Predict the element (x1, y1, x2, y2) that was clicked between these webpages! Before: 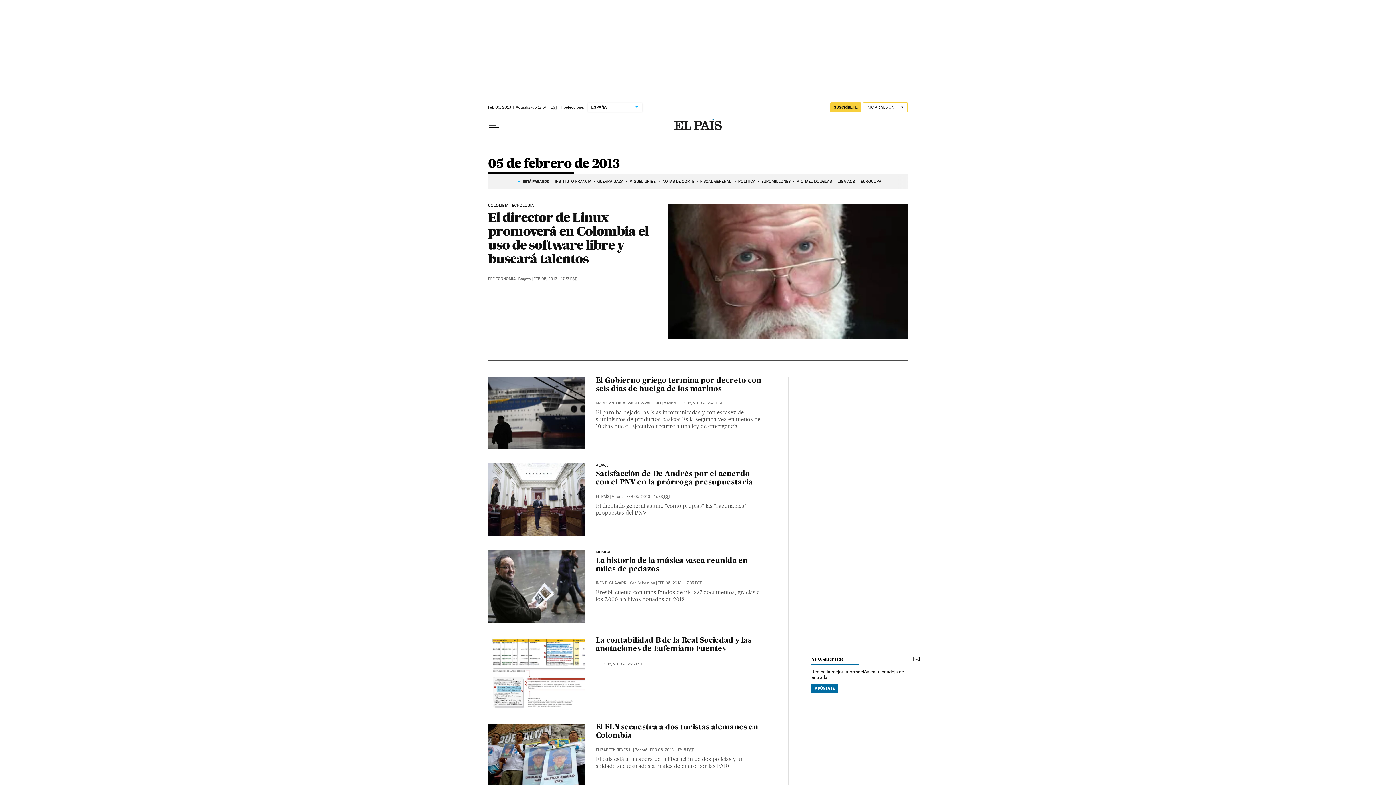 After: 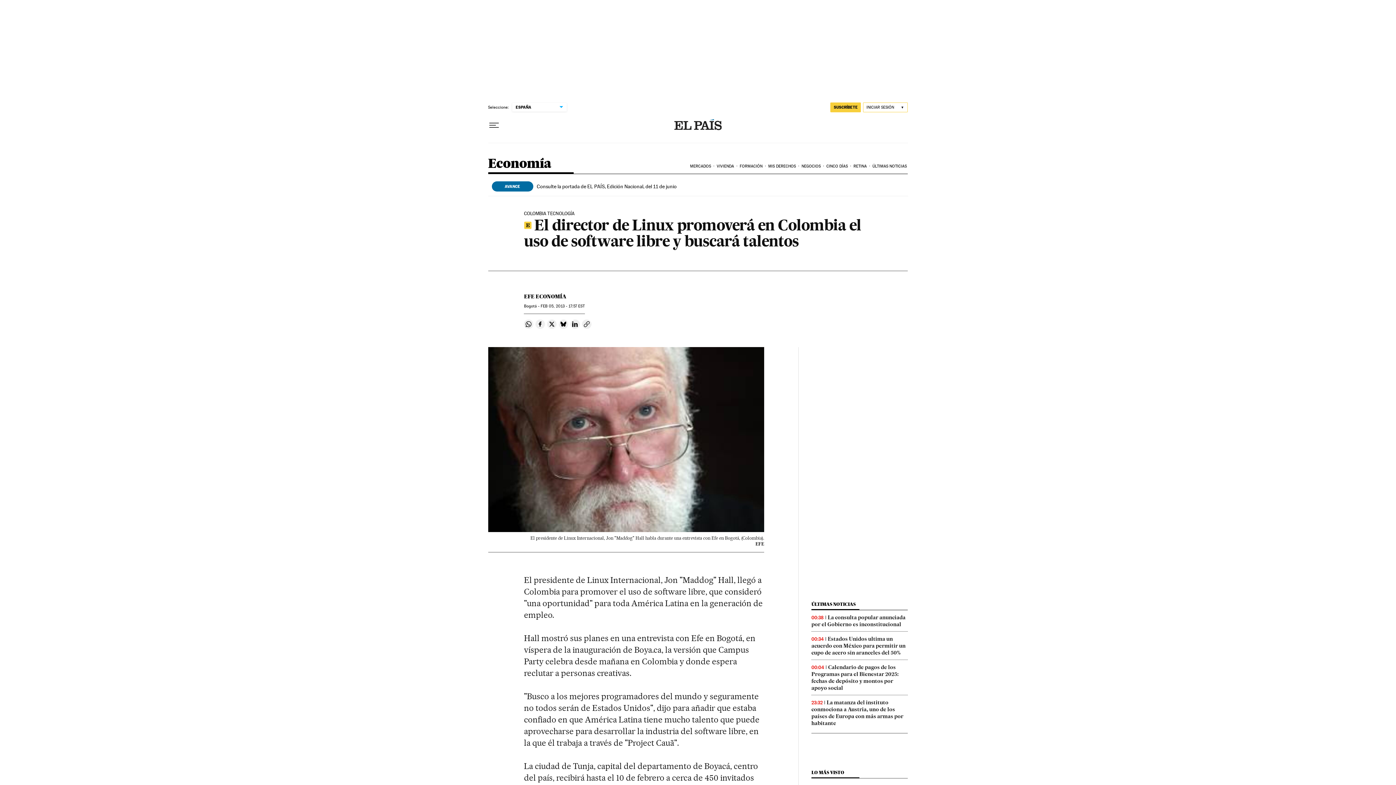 Action: bbox: (667, 203, 908, 338)